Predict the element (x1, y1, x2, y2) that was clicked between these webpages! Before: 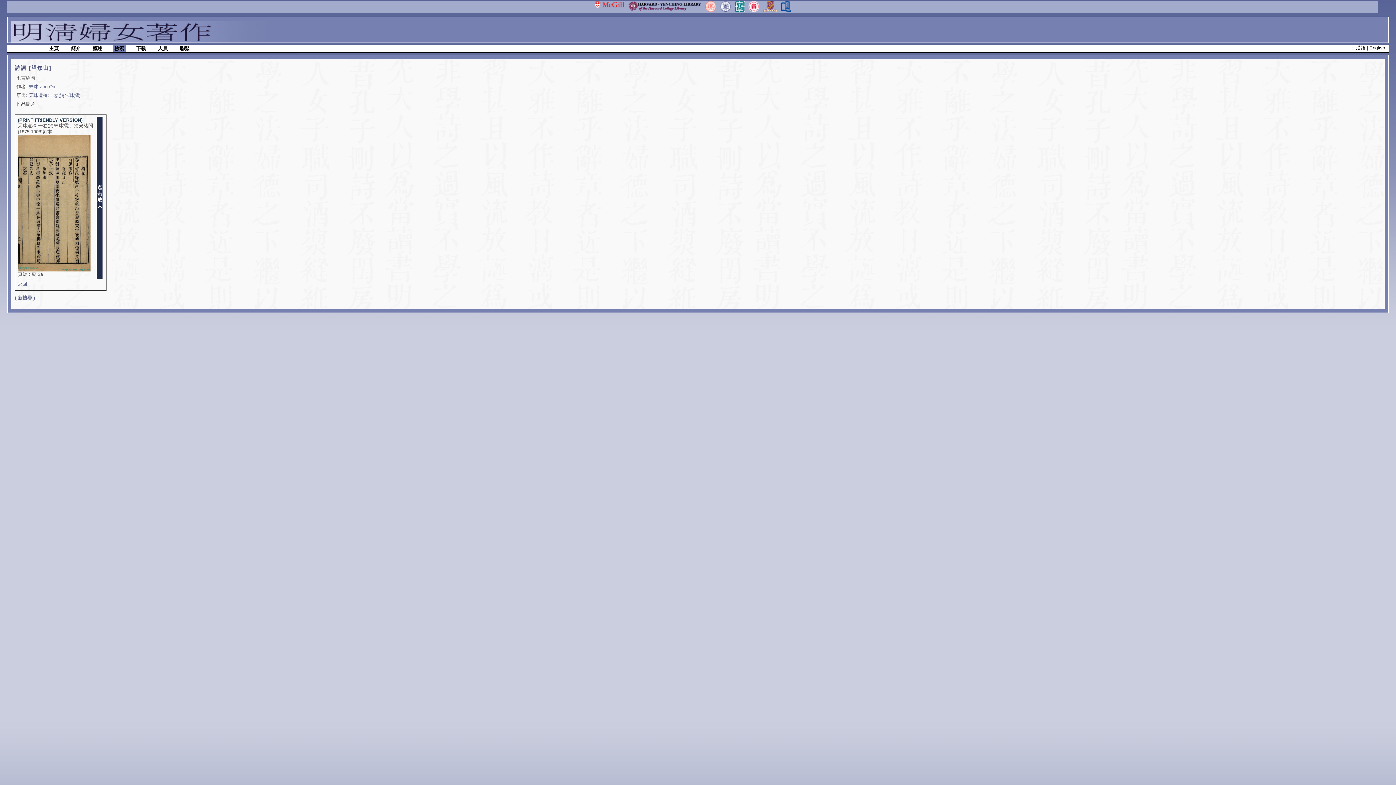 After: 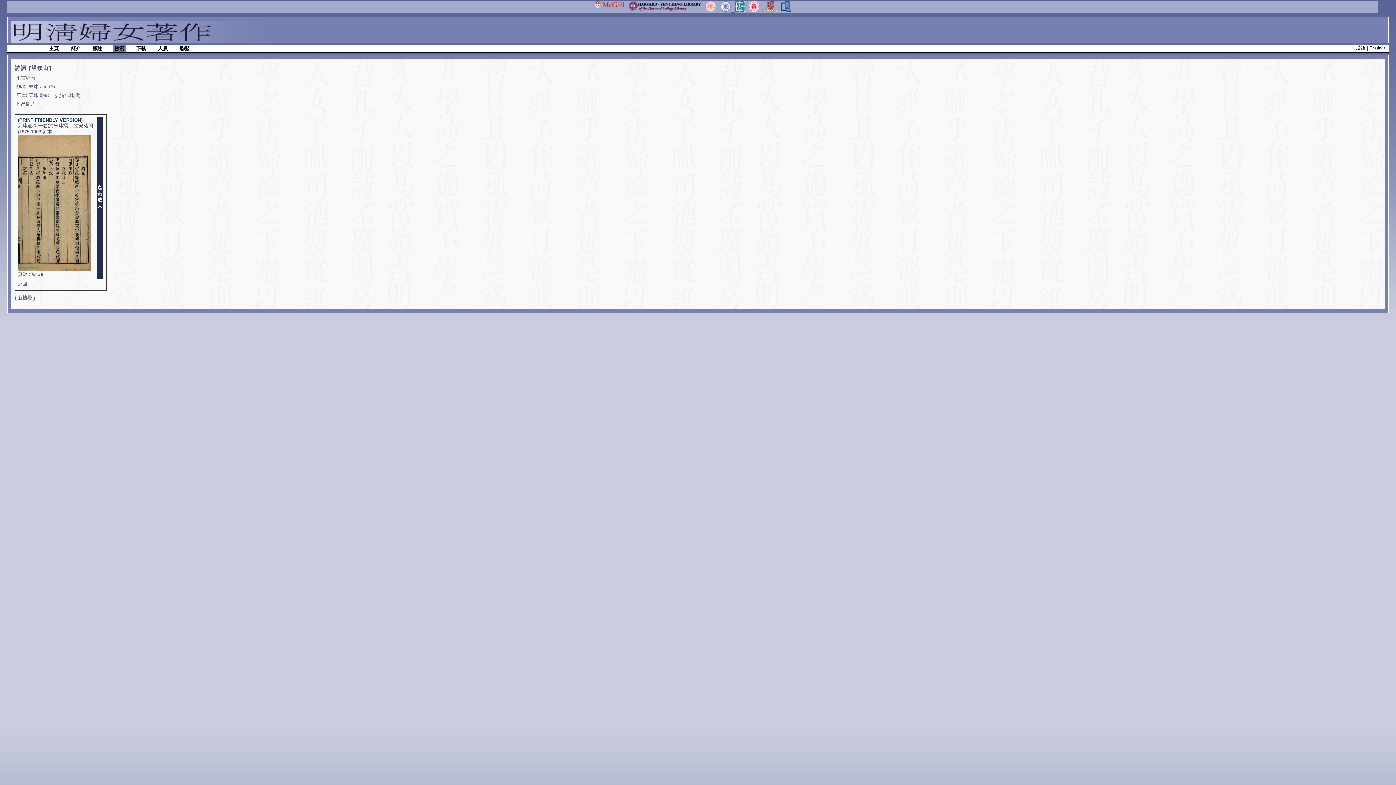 Action: label:     bbox: (720, 8, 735, 12)